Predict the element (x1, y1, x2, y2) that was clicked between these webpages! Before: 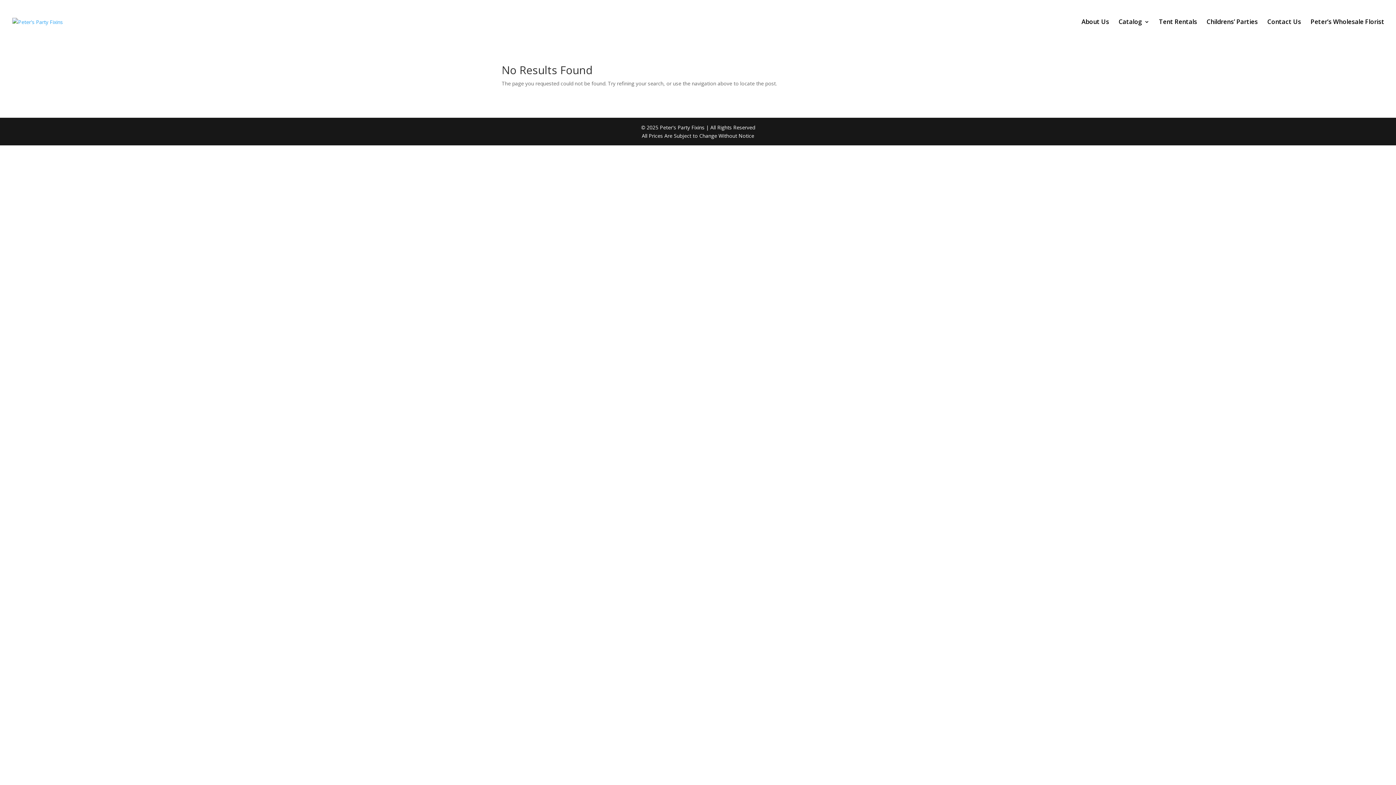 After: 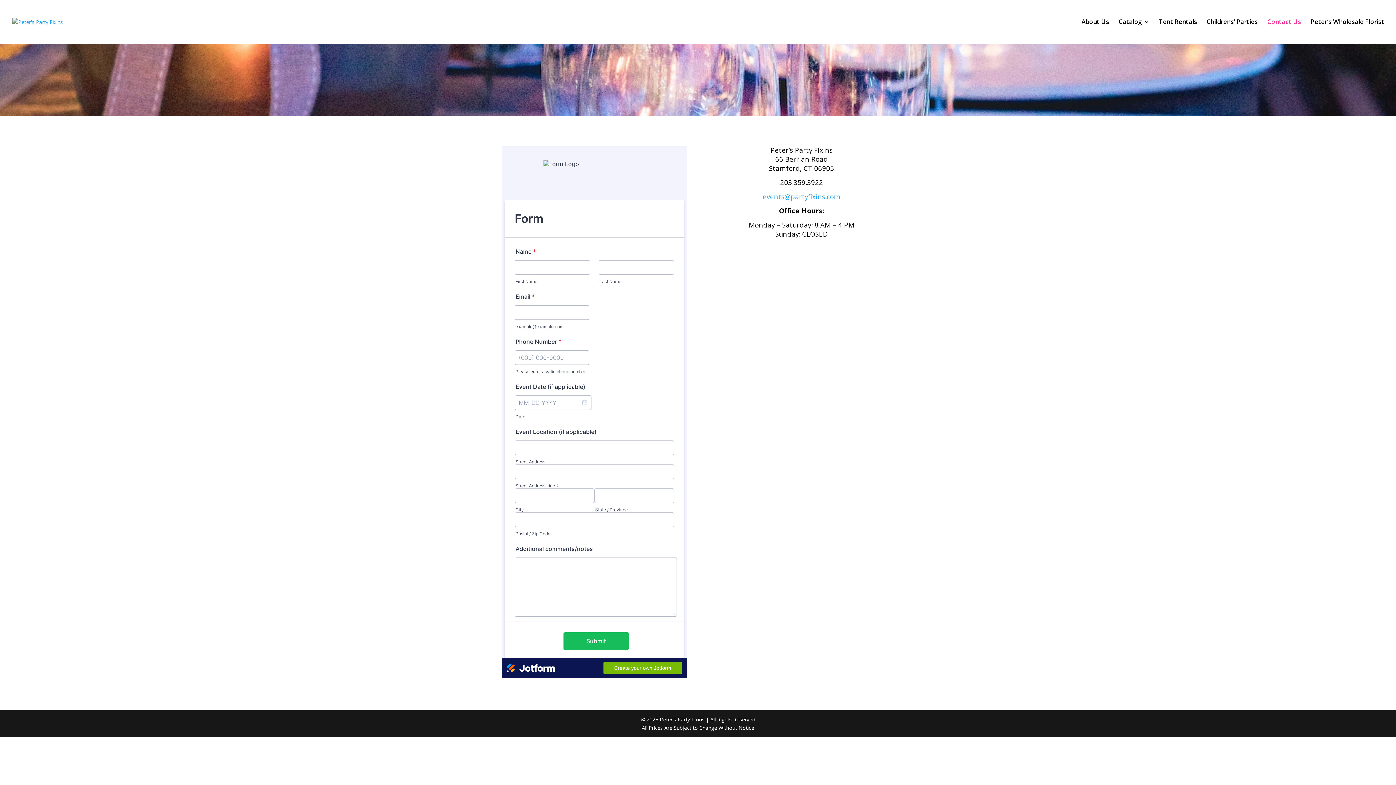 Action: label: Contact Us bbox: (1267, 19, 1301, 43)